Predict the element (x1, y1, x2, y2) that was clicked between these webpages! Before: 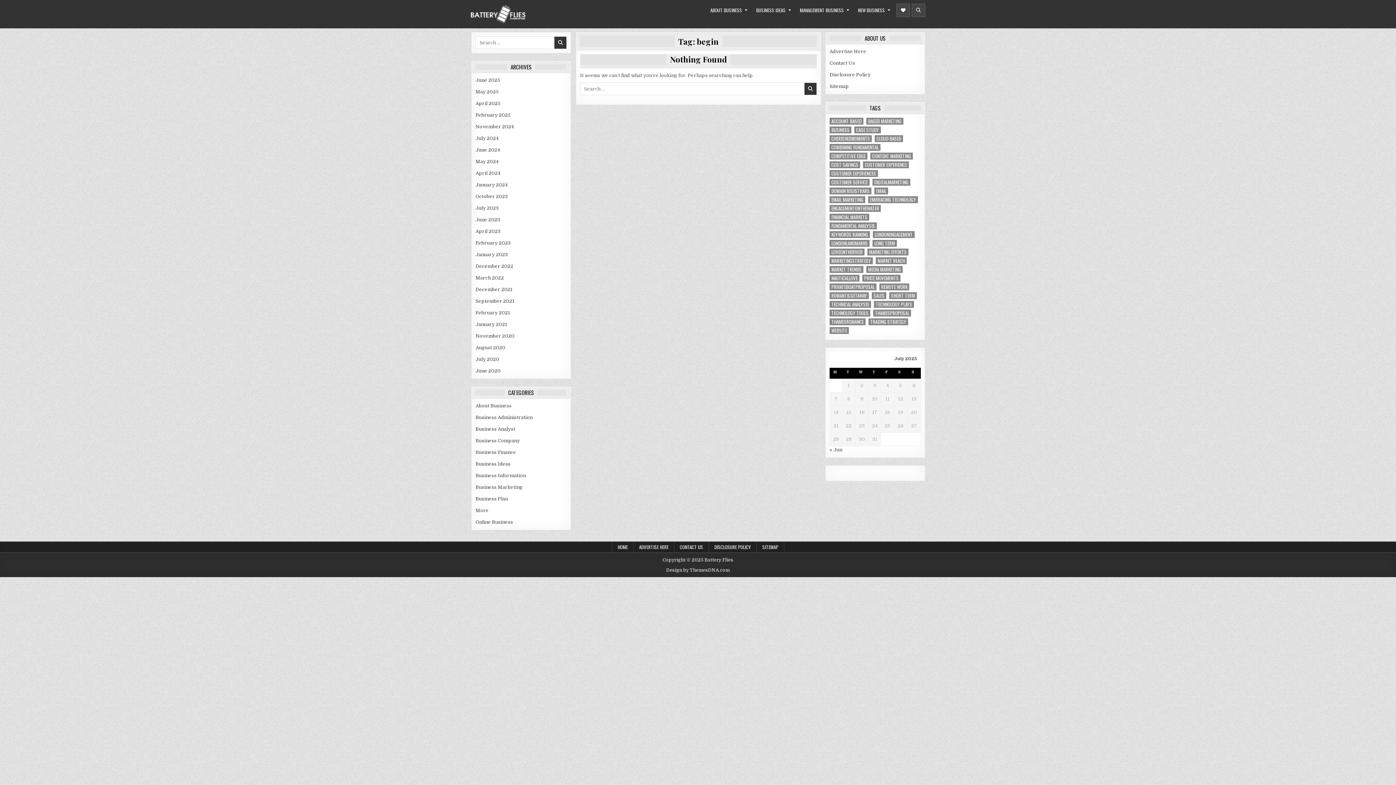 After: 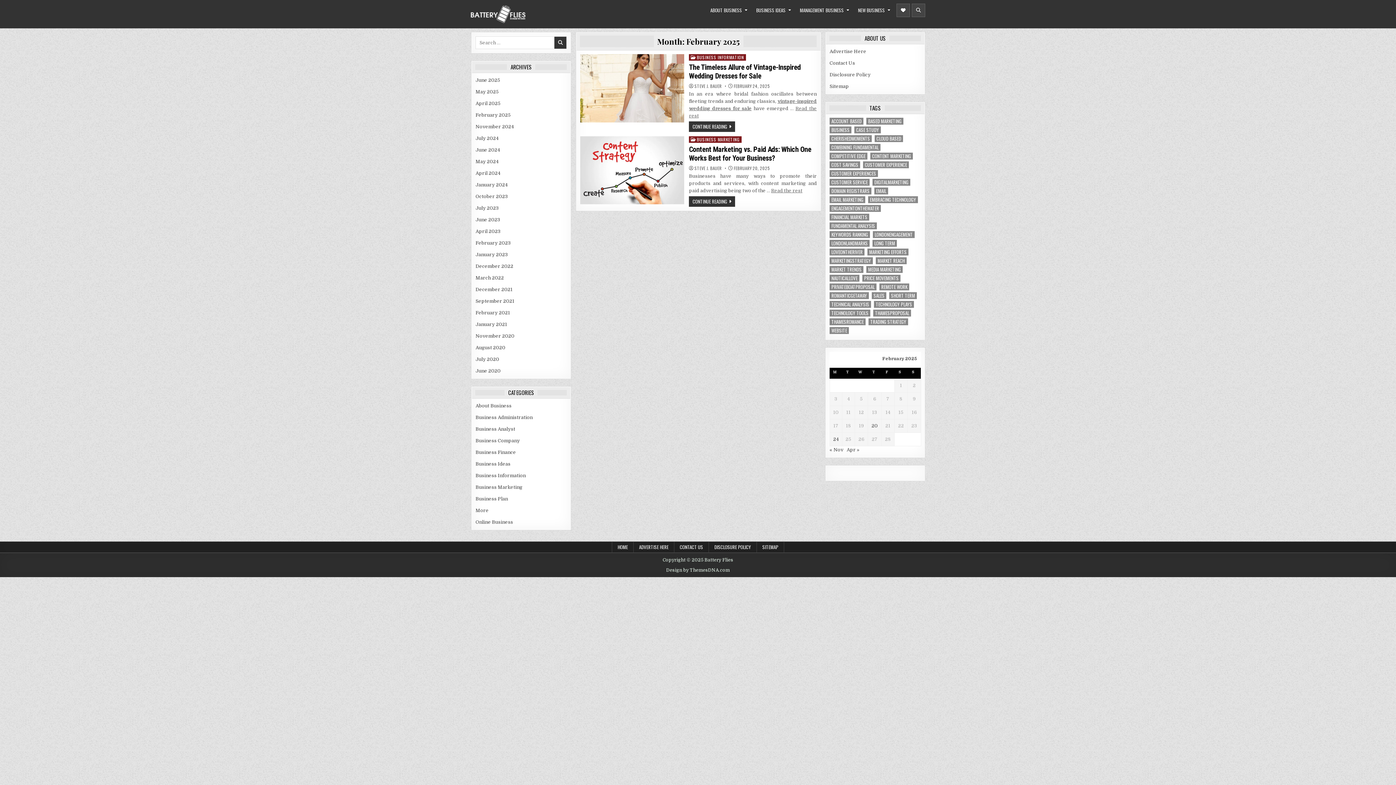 Action: label: February 2025 bbox: (475, 112, 511, 117)